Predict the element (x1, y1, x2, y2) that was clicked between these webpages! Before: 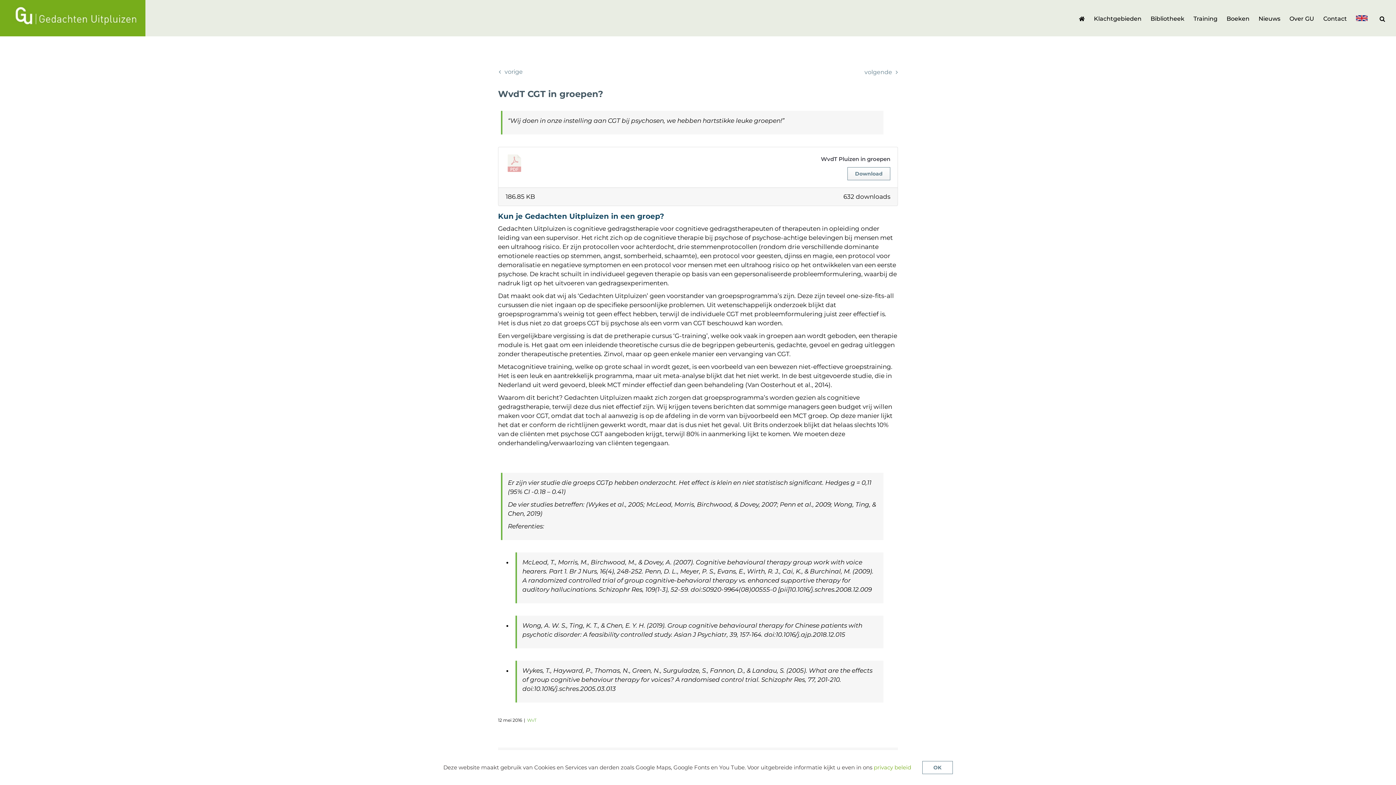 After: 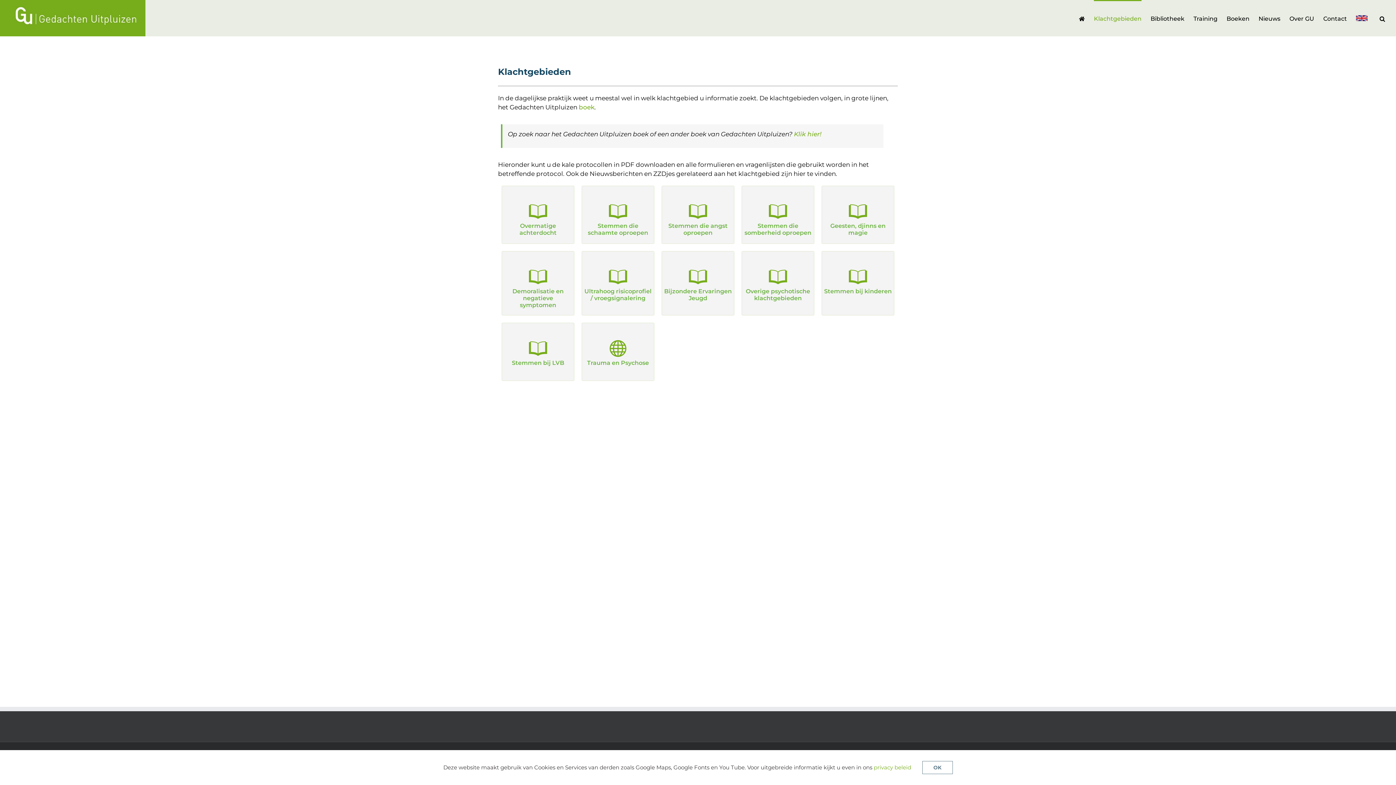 Action: bbox: (1094, 0, 1141, 36) label: Klachtgebieden